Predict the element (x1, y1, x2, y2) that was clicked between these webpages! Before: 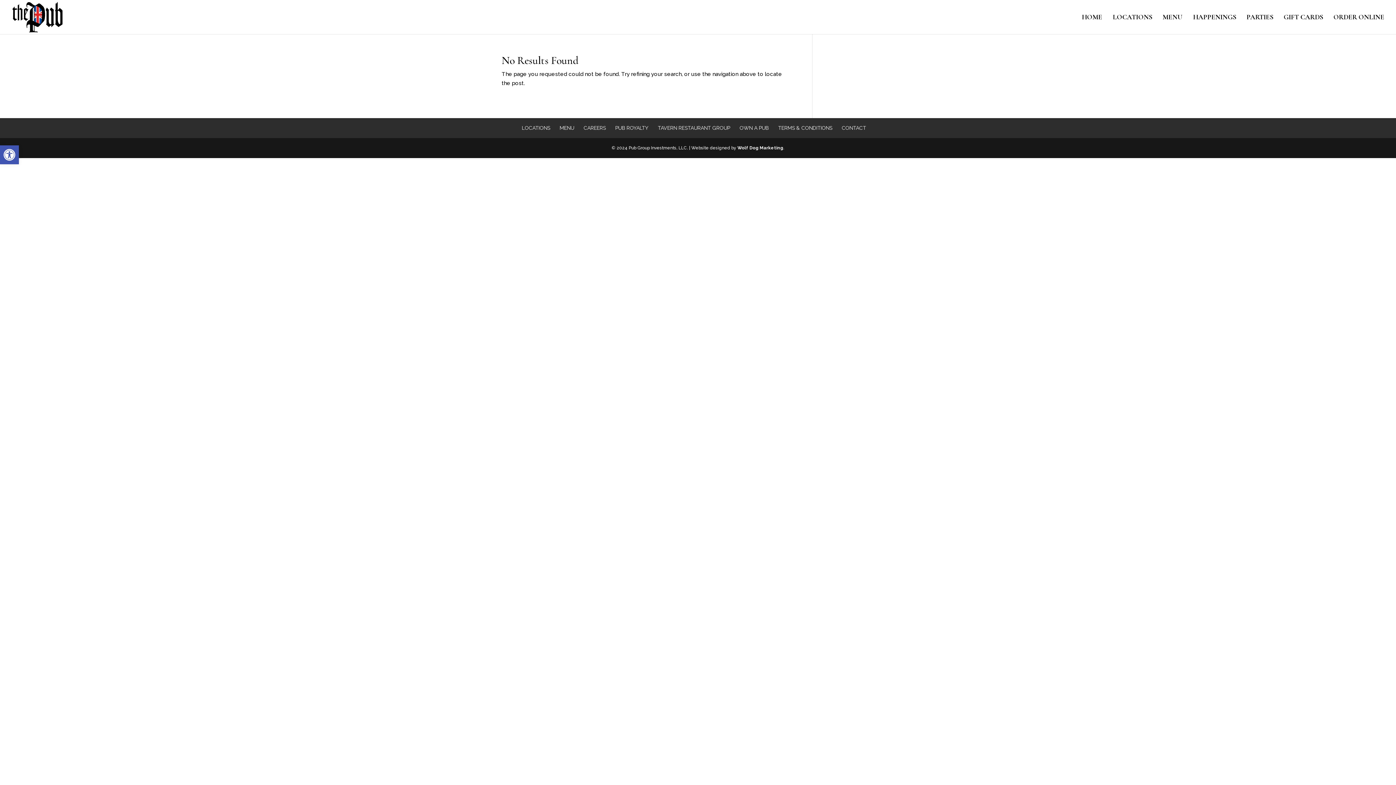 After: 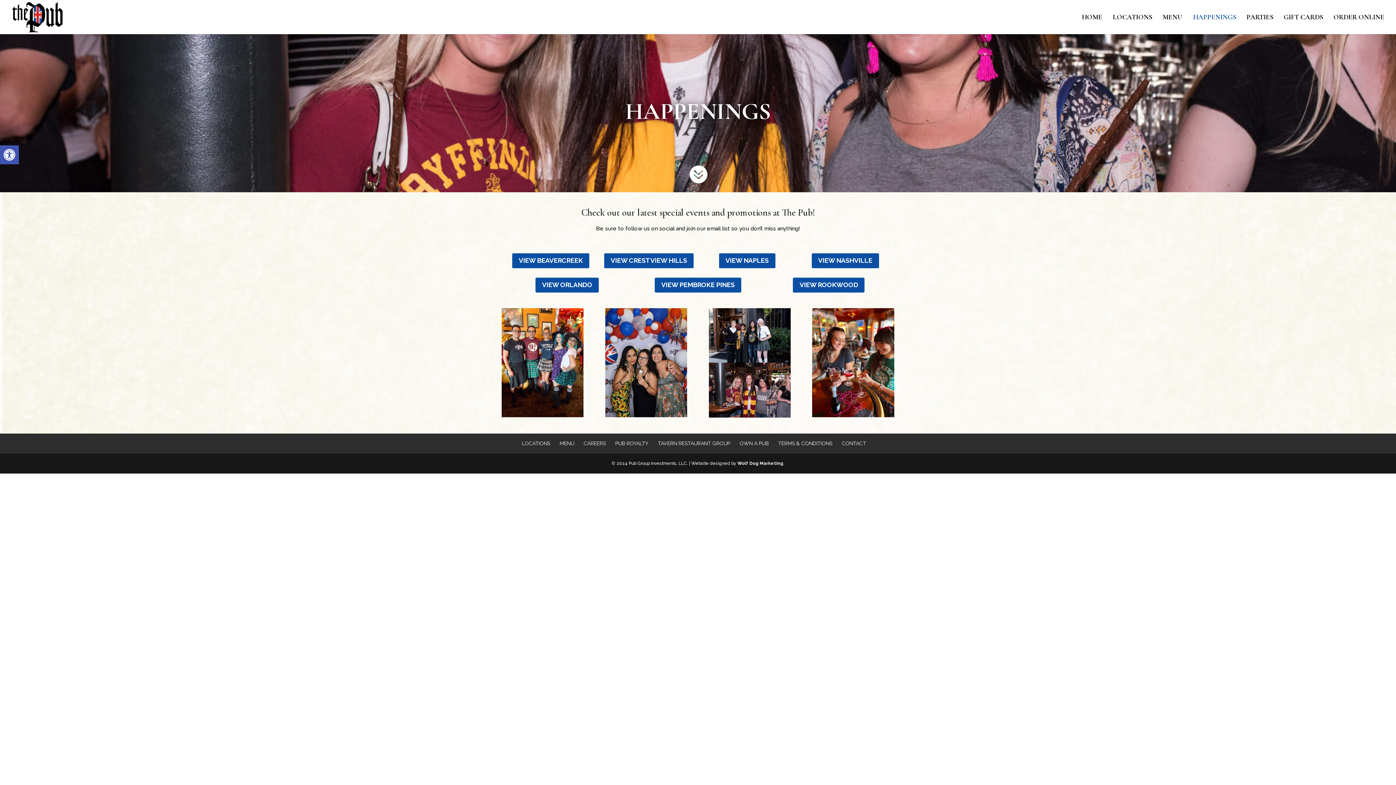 Action: bbox: (1193, 14, 1236, 34) label: HAPPENINGS